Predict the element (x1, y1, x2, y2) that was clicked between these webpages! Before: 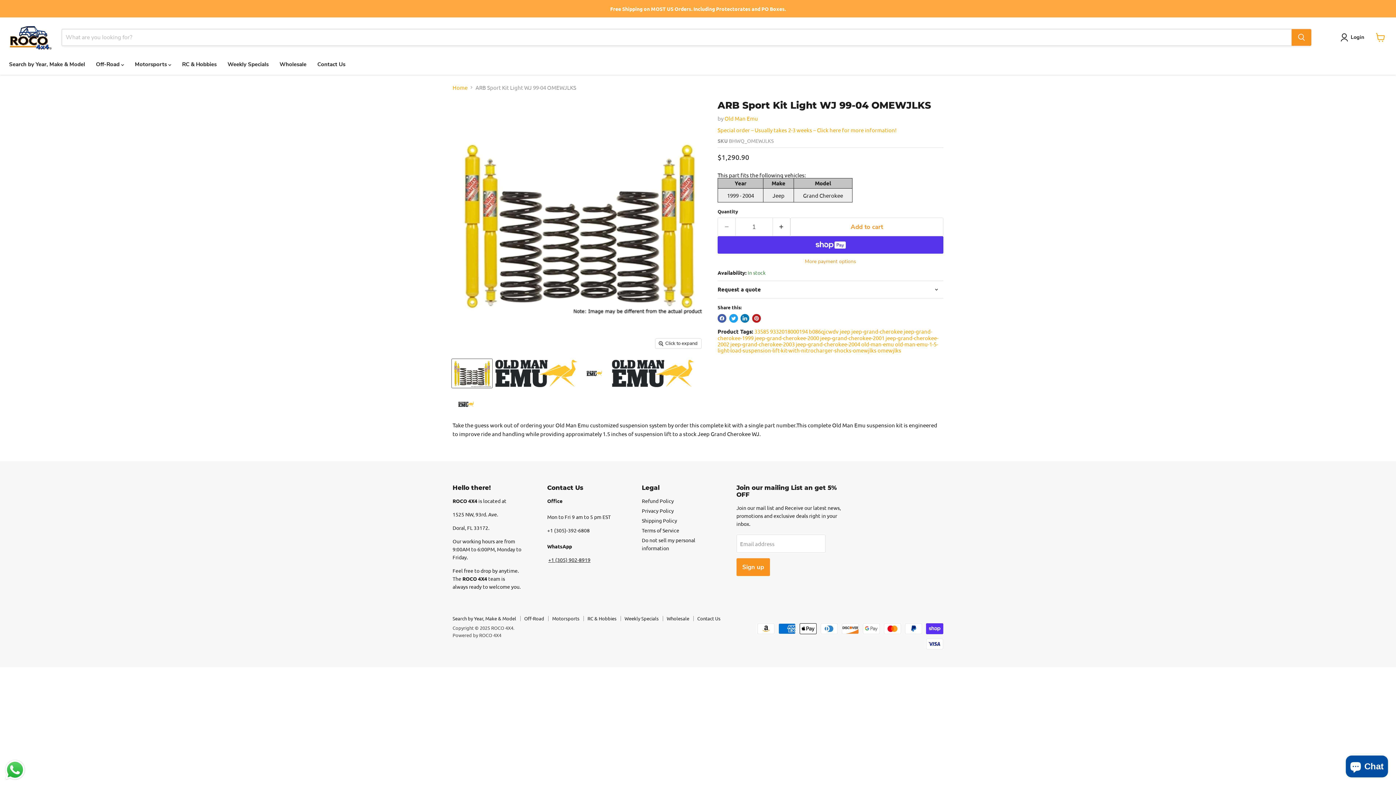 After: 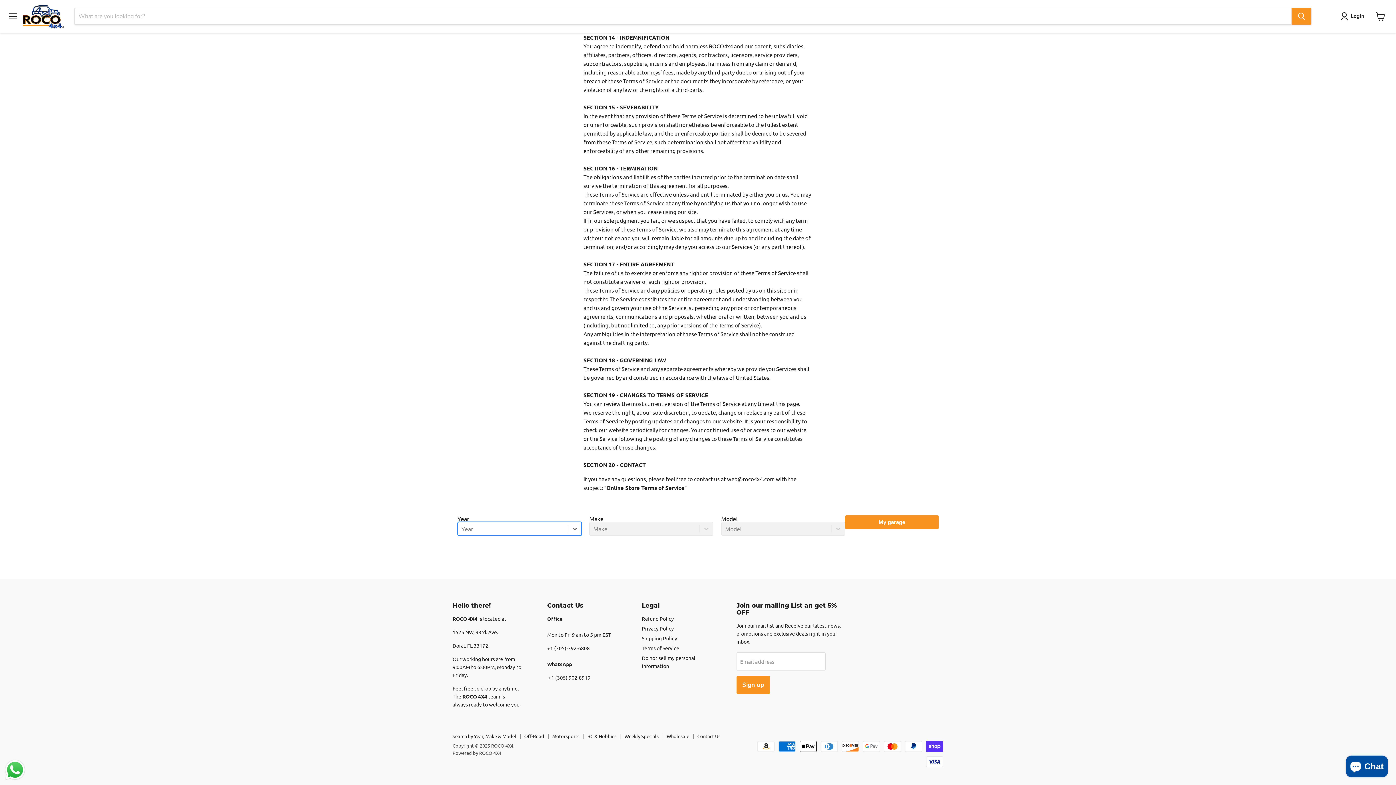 Action: bbox: (642, 527, 679, 533) label: Terms of Service